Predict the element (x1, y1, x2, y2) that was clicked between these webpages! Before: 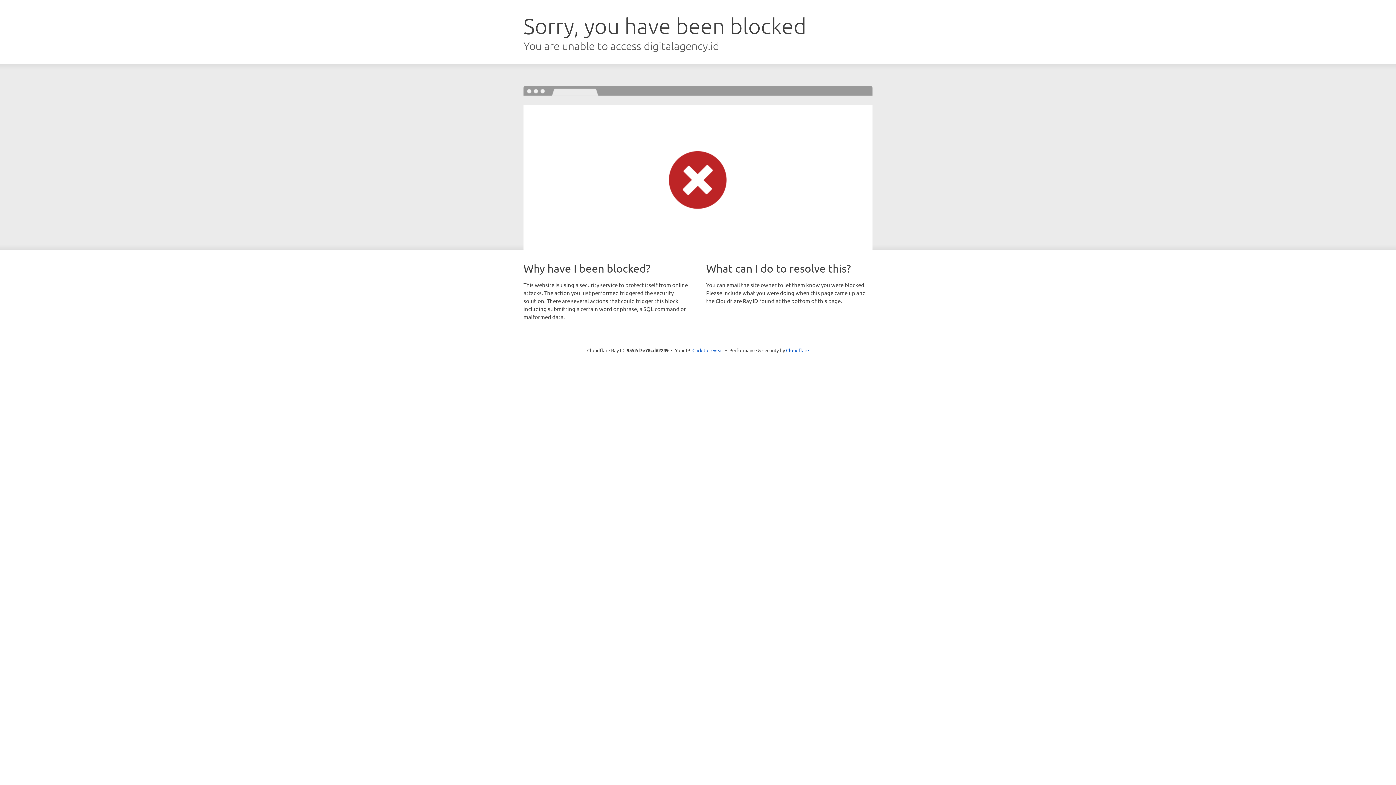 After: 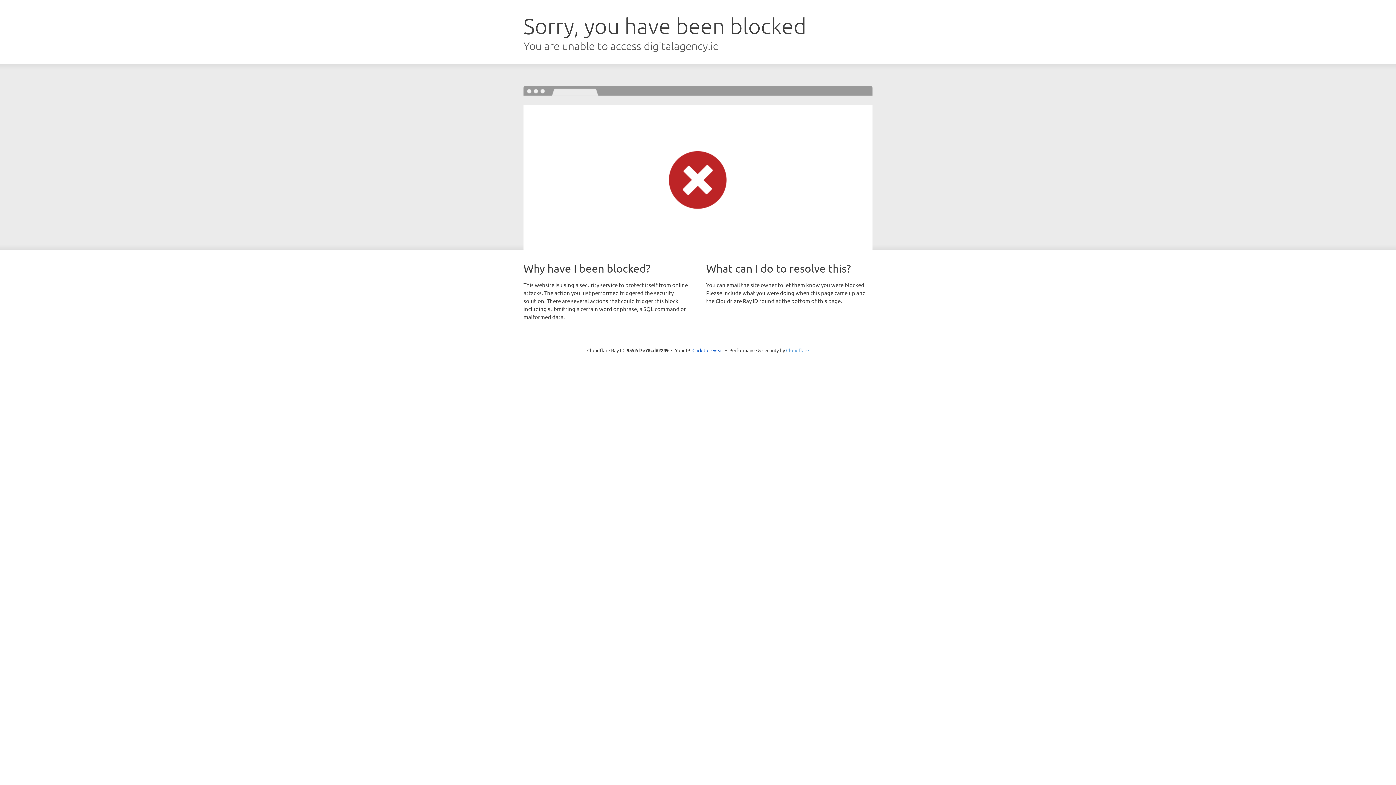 Action: label: Cloudflare bbox: (786, 347, 809, 353)